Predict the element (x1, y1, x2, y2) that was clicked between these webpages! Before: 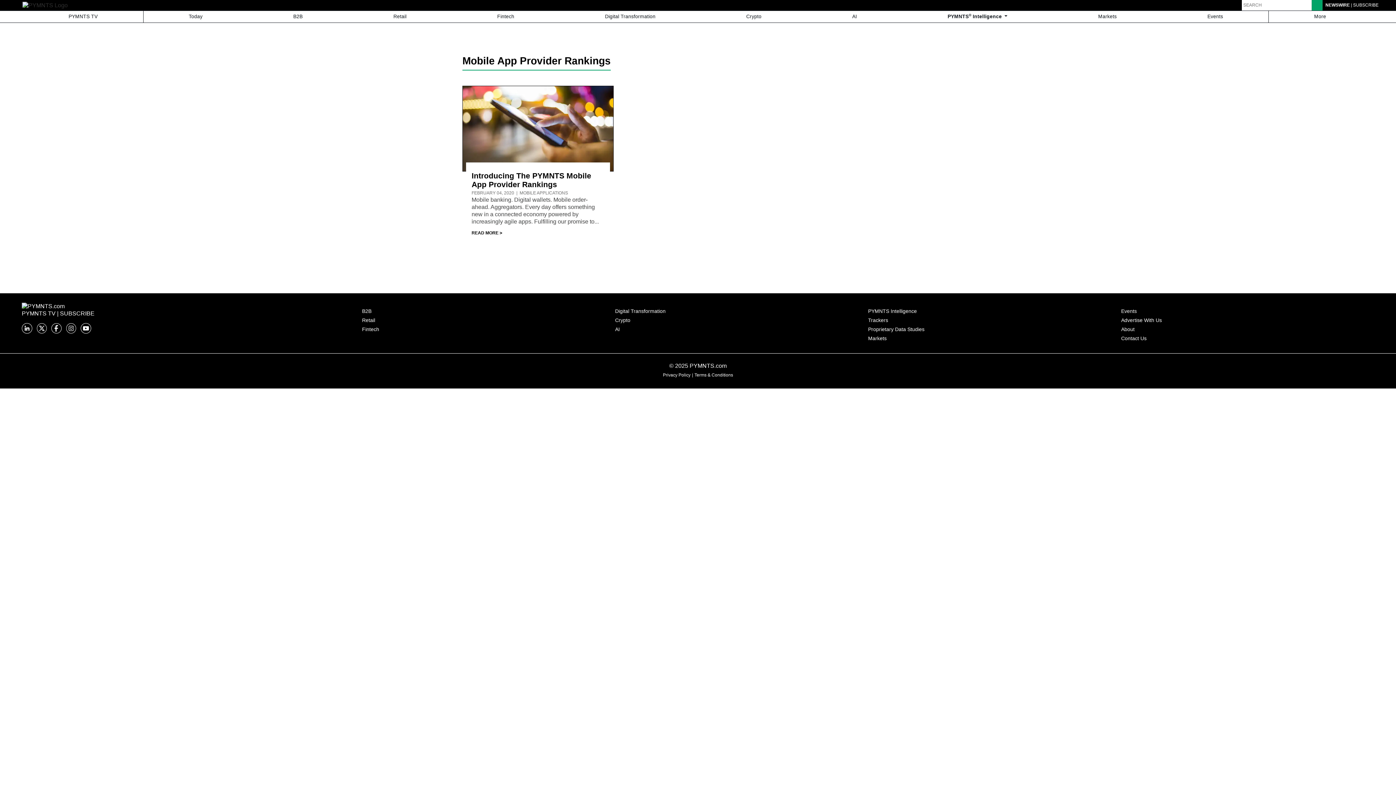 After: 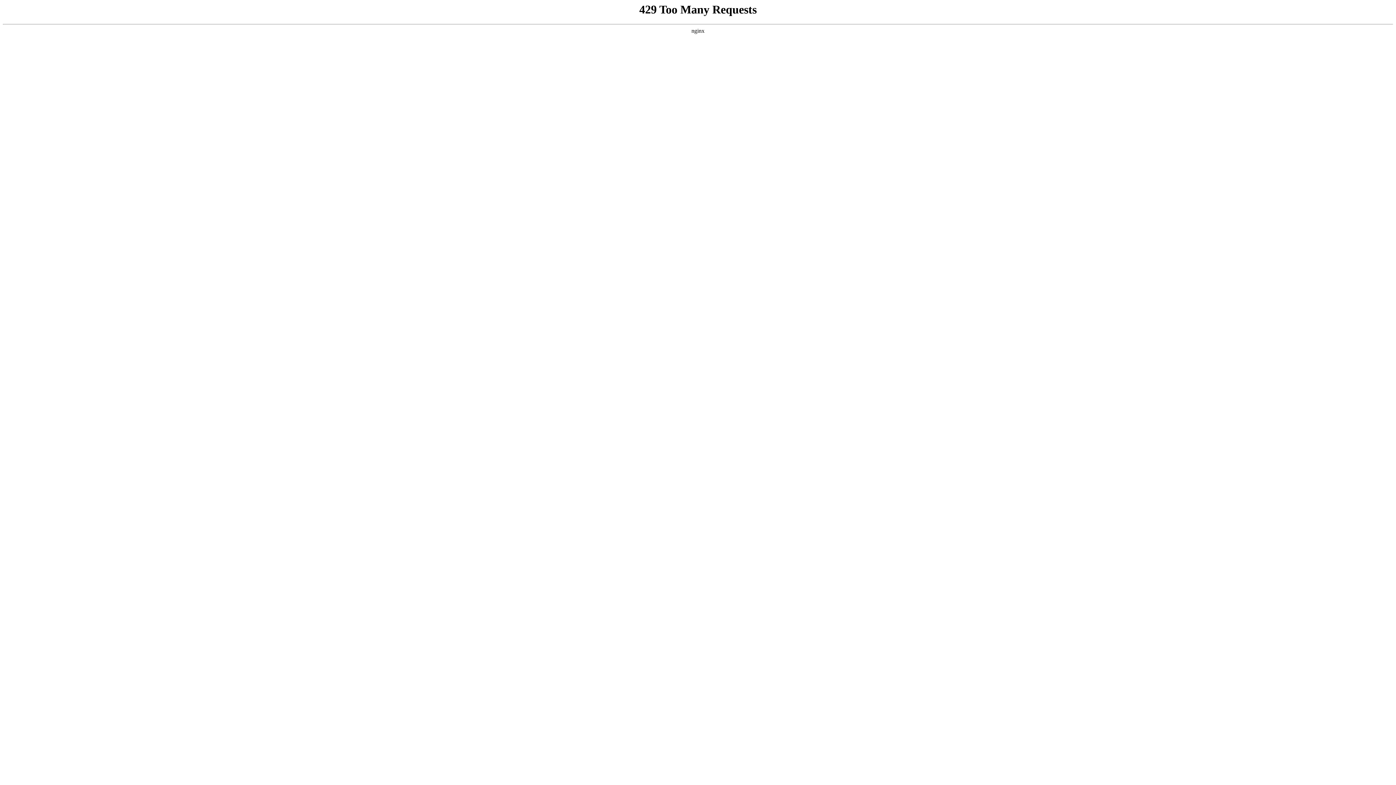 Action: label: Crypto bbox: (615, 317, 868, 323)